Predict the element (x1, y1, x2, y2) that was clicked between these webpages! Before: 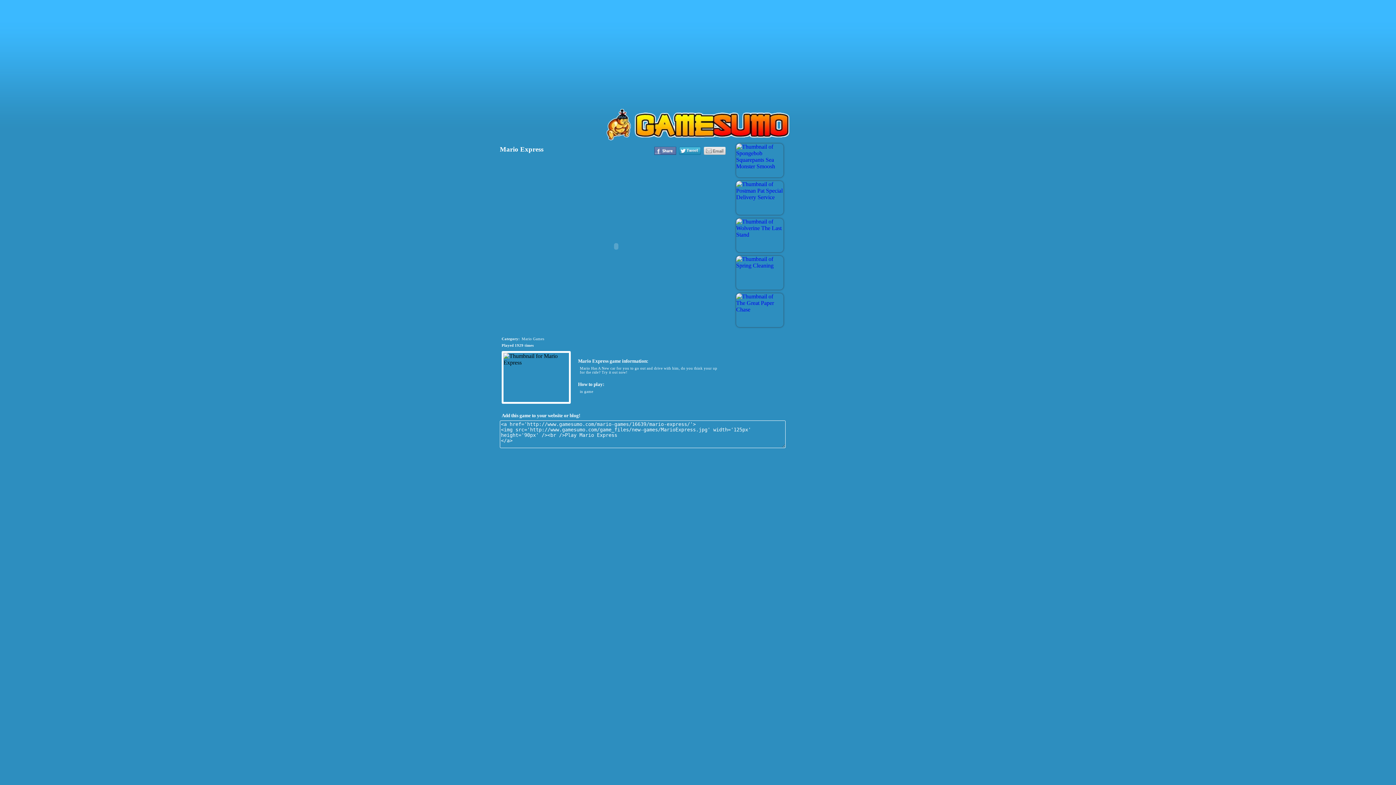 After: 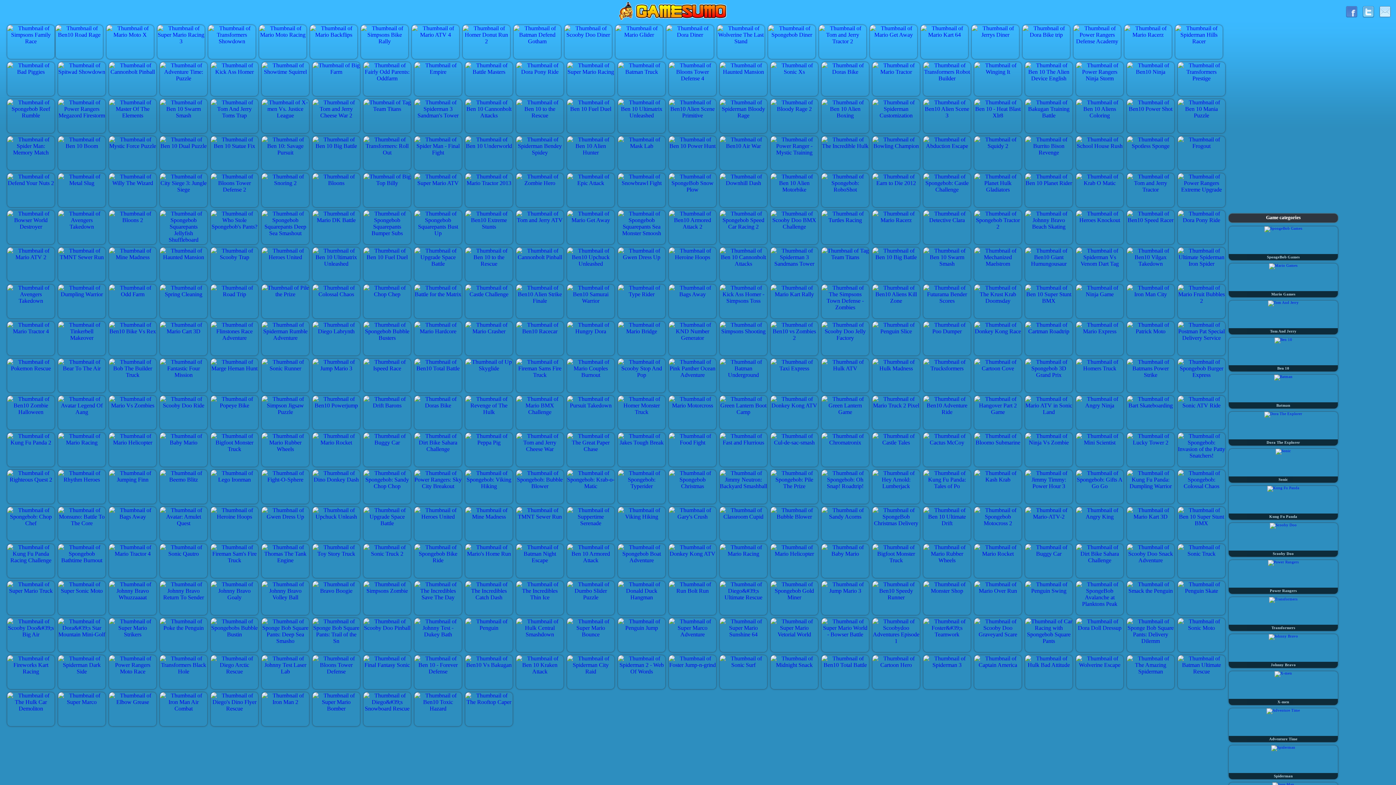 Action: bbox: (605, 130, 790, 143)